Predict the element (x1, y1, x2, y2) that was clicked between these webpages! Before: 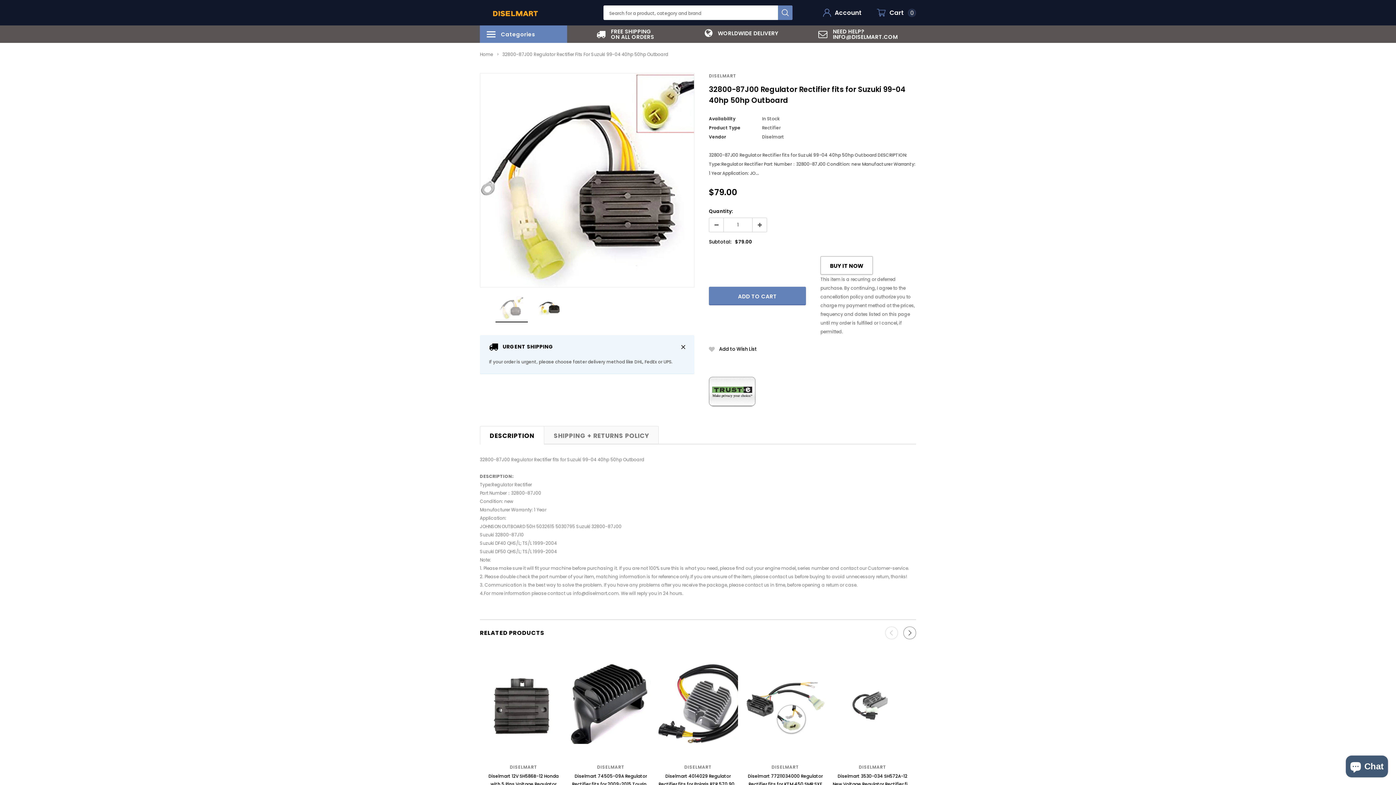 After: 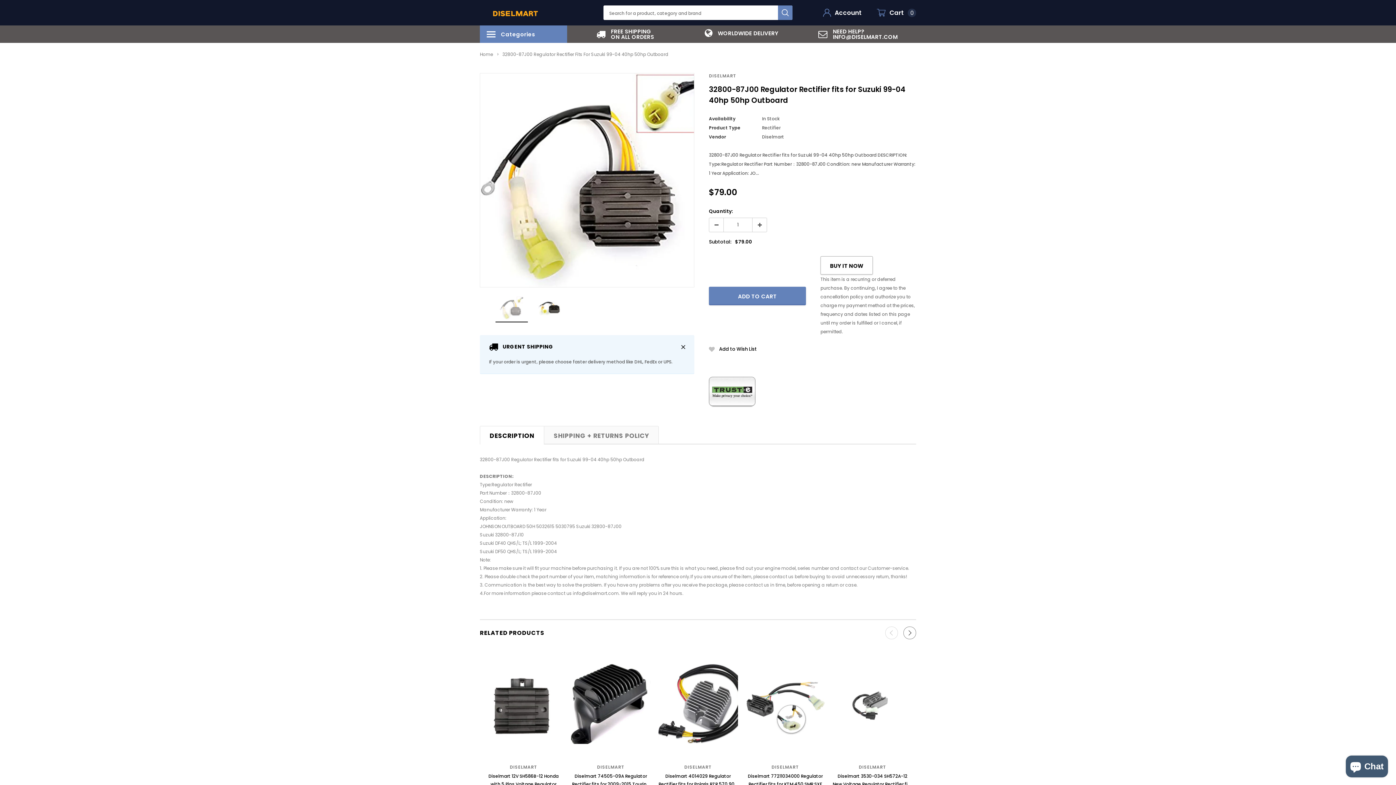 Action: bbox: (687, 28, 796, 37) label: WORLDWIDE DELIVERY